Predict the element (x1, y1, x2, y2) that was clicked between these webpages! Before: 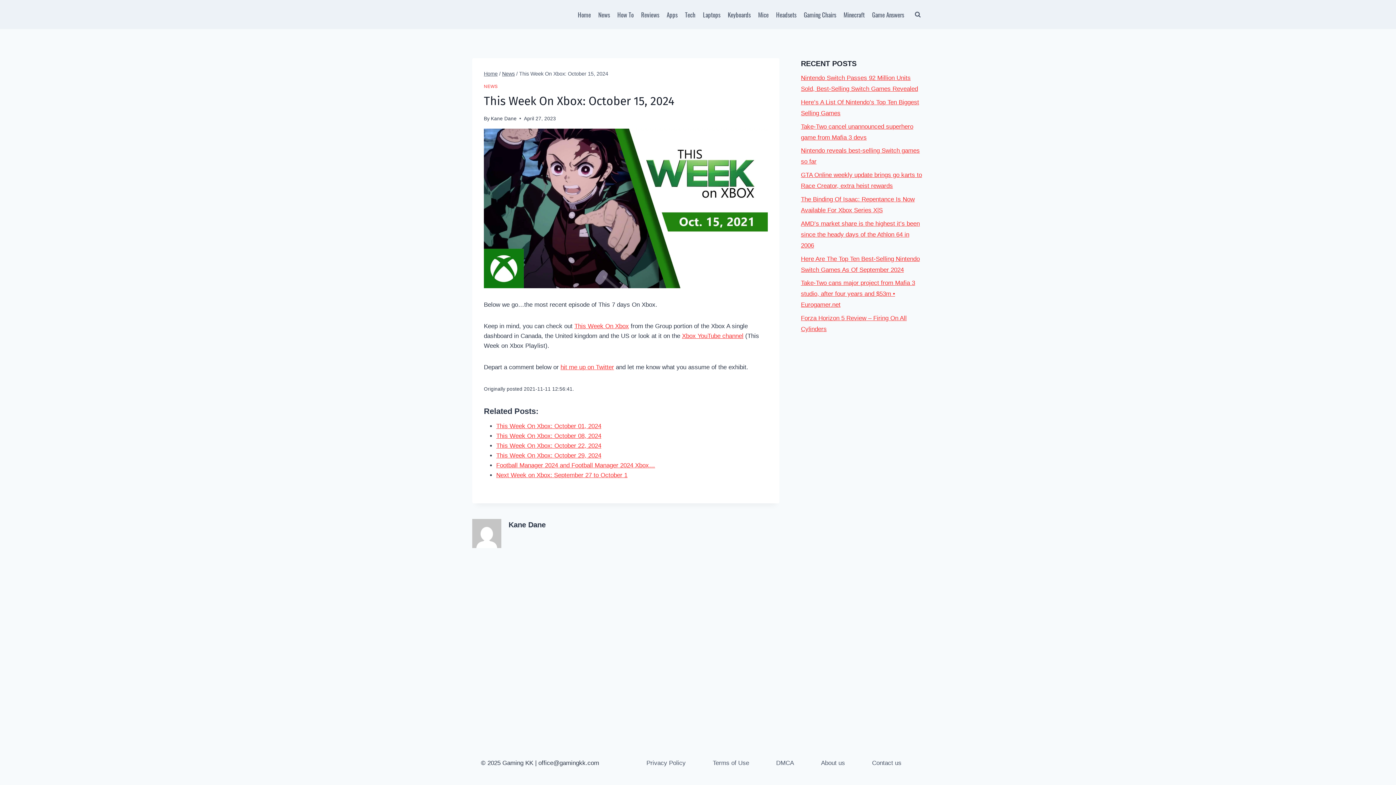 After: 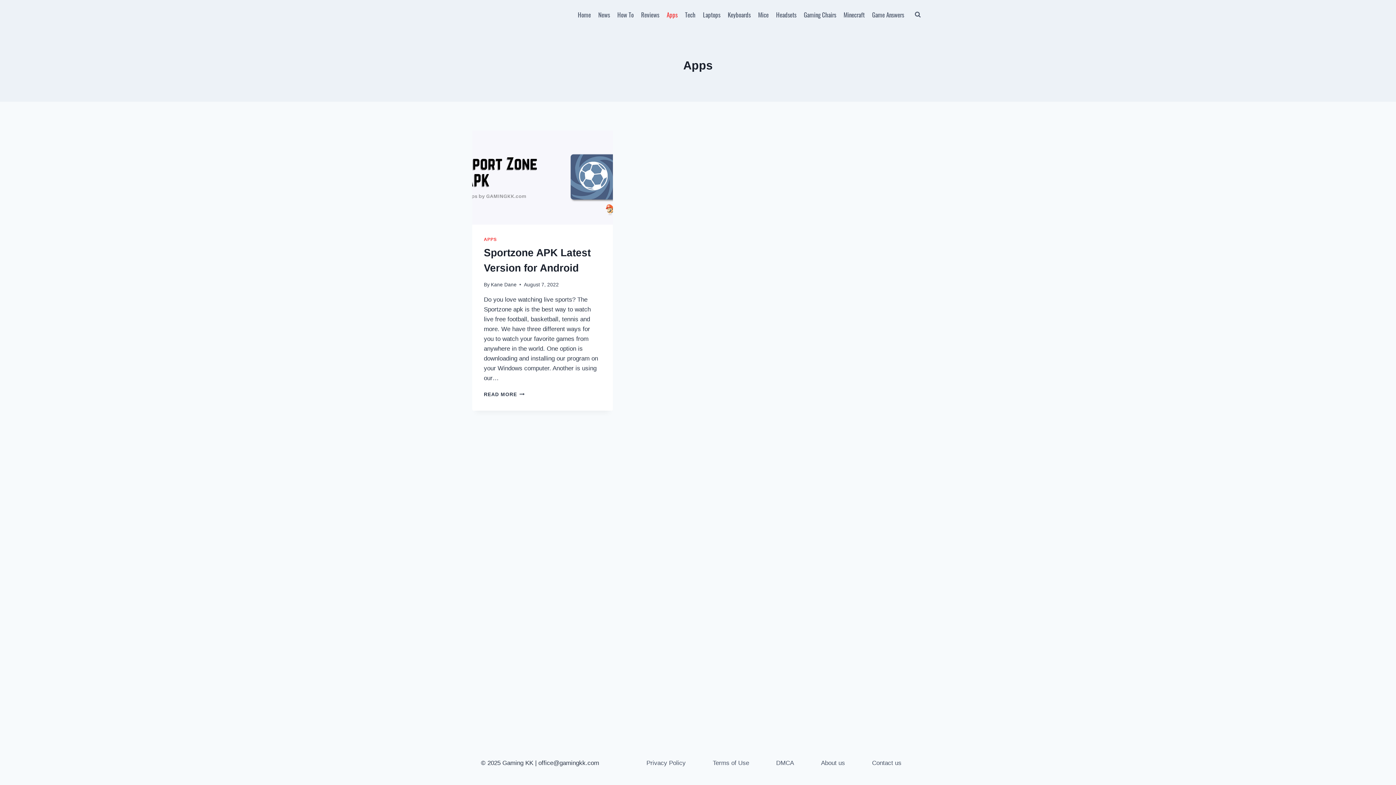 Action: bbox: (663, 5, 681, 23) label: Apps